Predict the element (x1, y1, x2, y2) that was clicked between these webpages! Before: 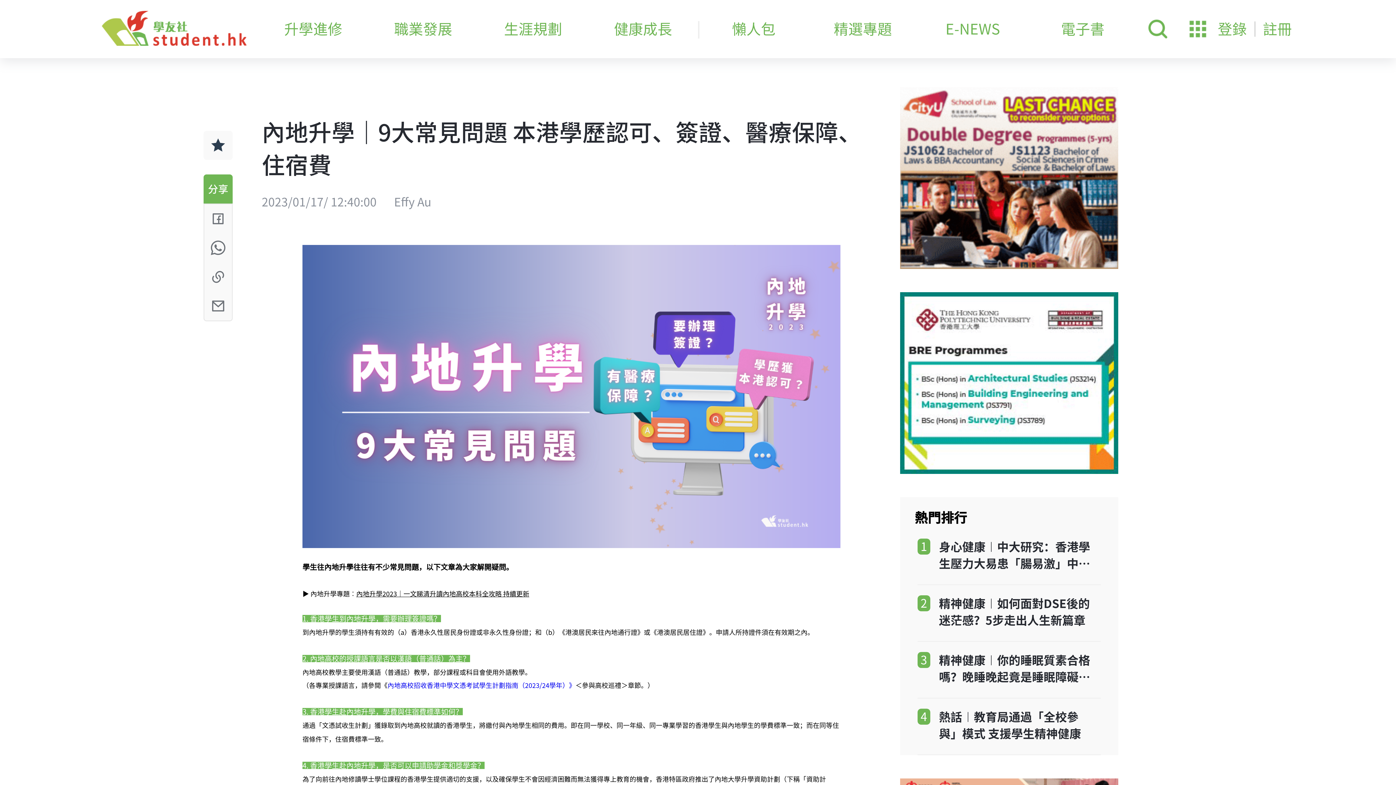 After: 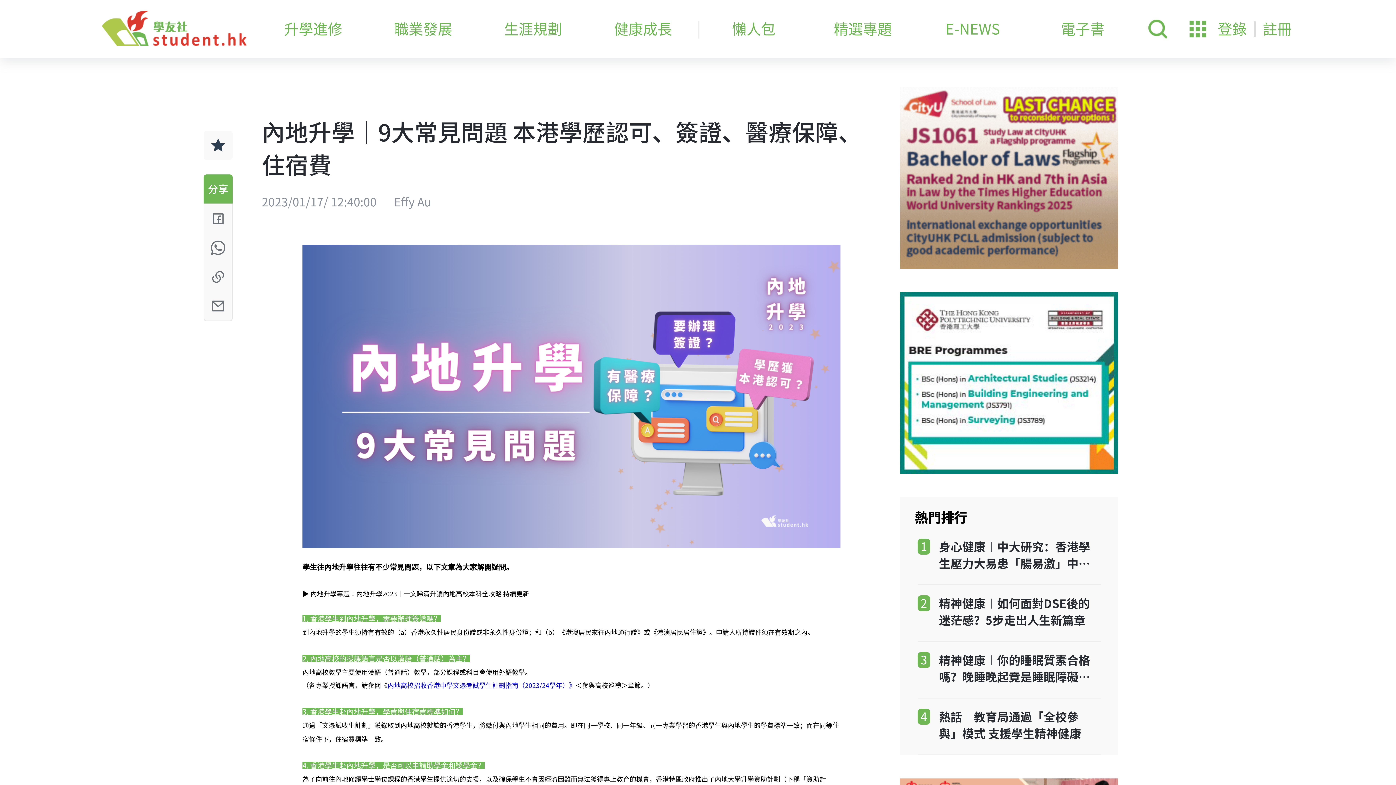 Action: label: 內地升學2023｜一文睇清升讀內地高校本科全攻略 持續更新 bbox: (356, 590, 529, 597)